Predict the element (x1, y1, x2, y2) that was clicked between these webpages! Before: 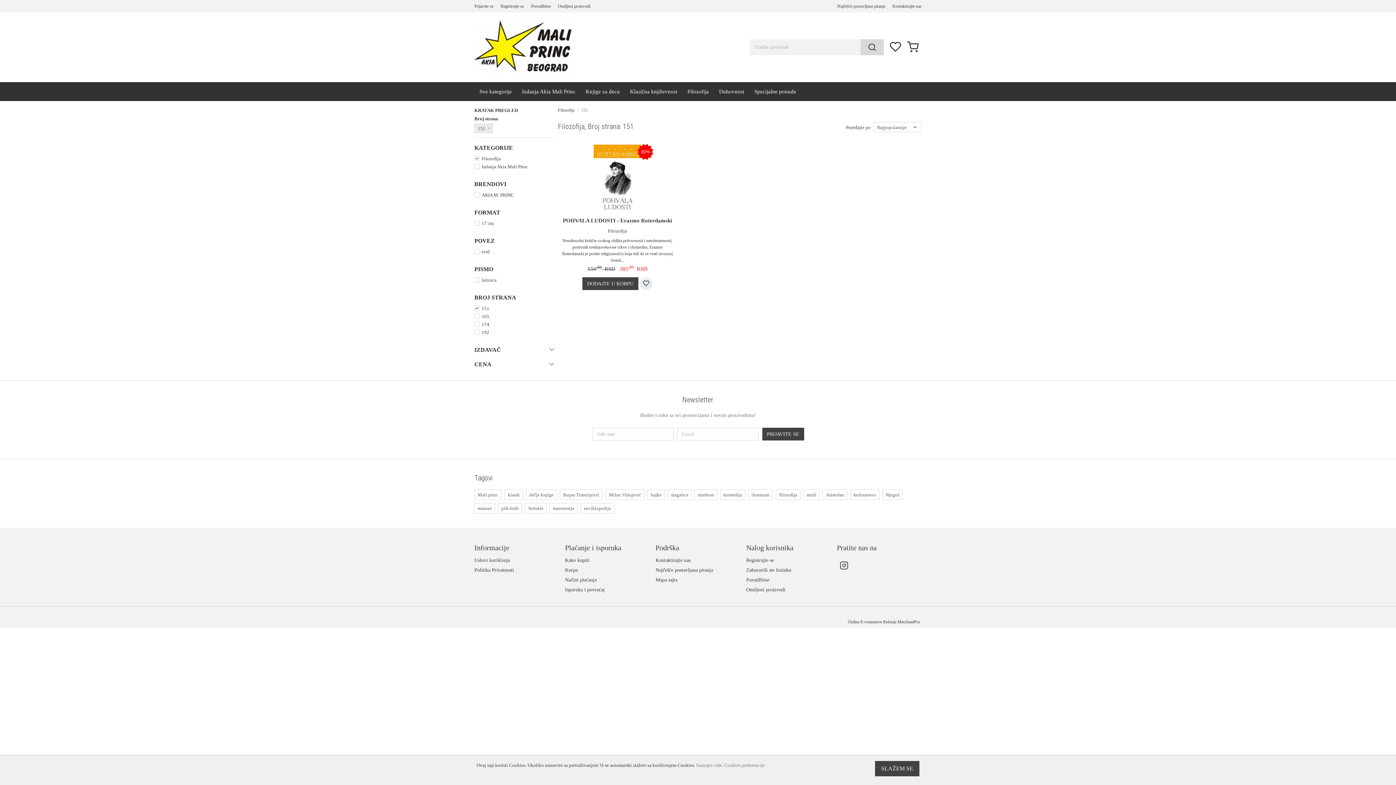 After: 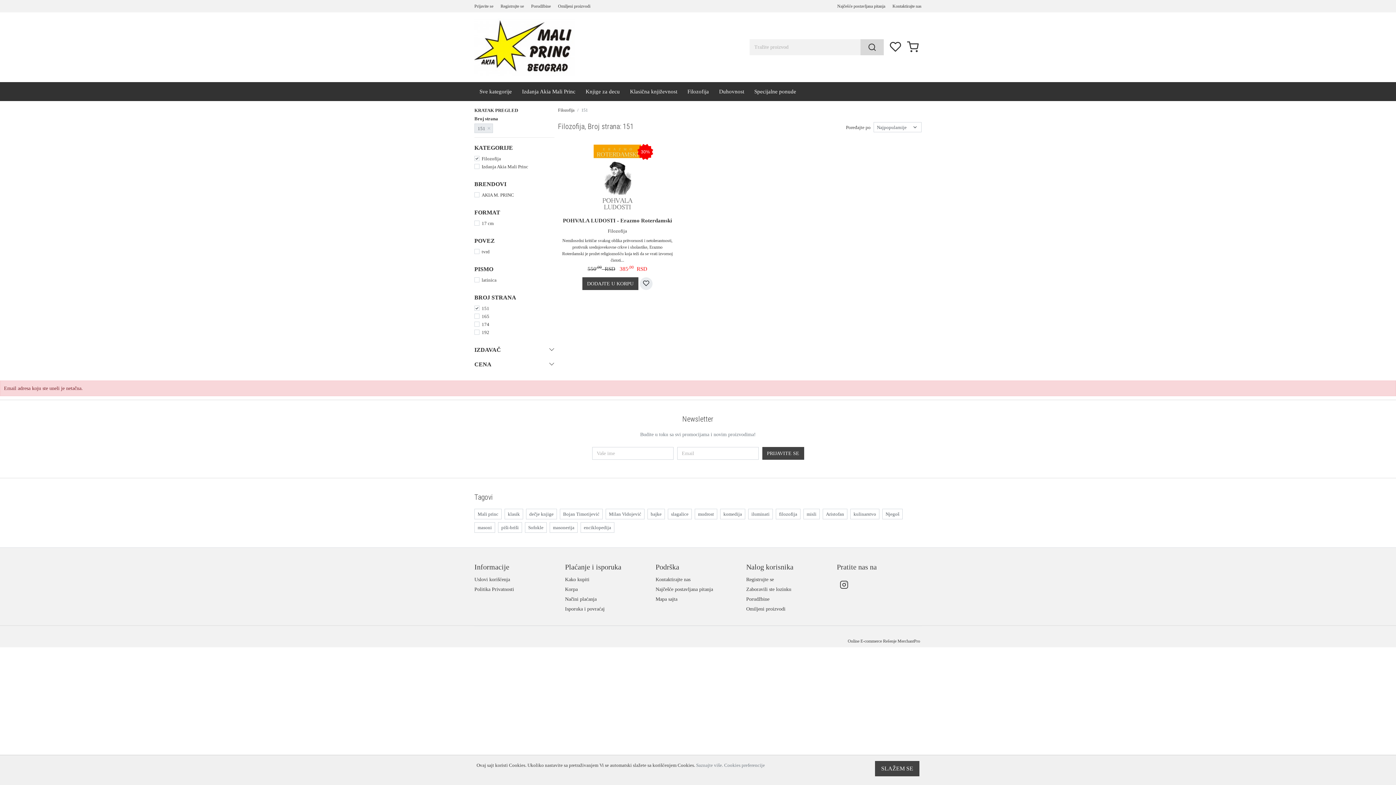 Action: label: PRIJAVITE SE bbox: (762, 428, 804, 440)